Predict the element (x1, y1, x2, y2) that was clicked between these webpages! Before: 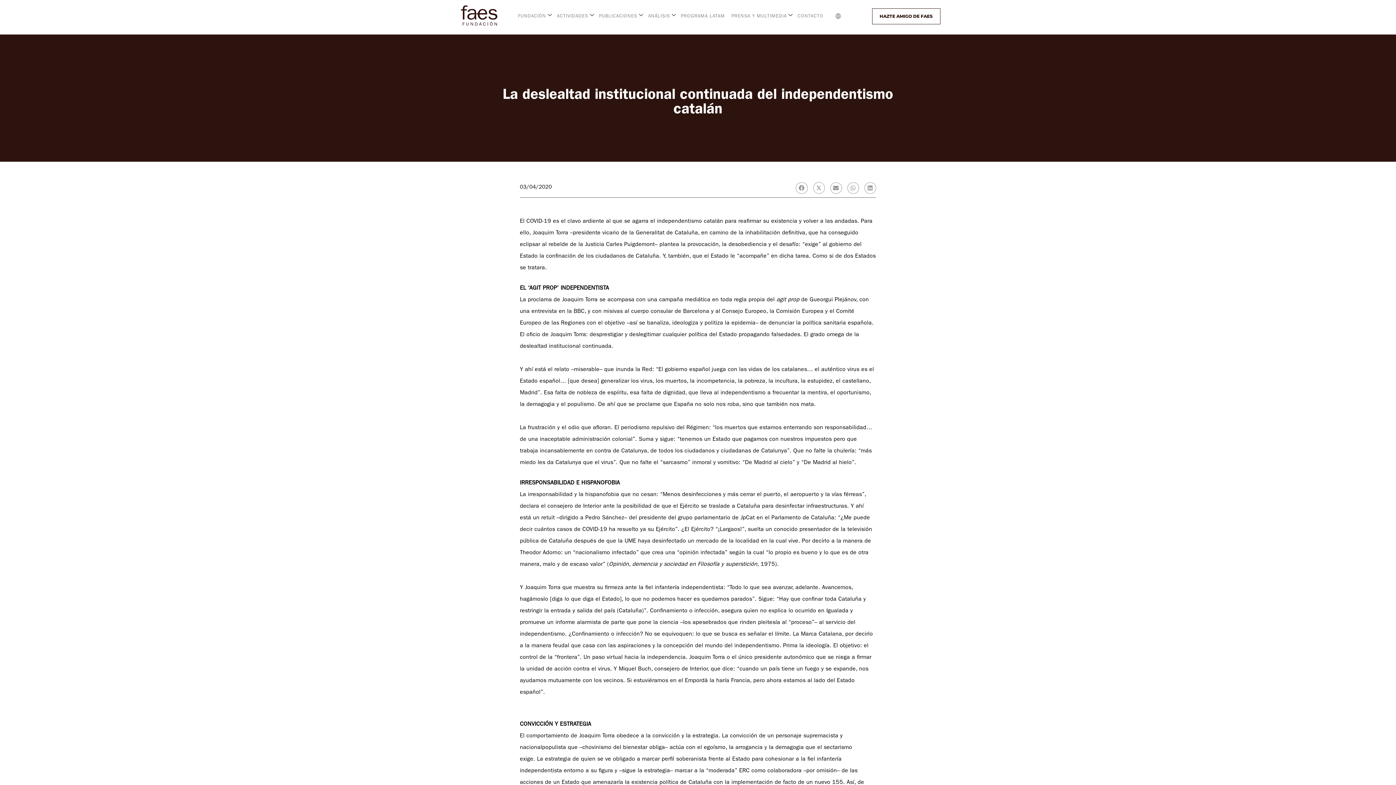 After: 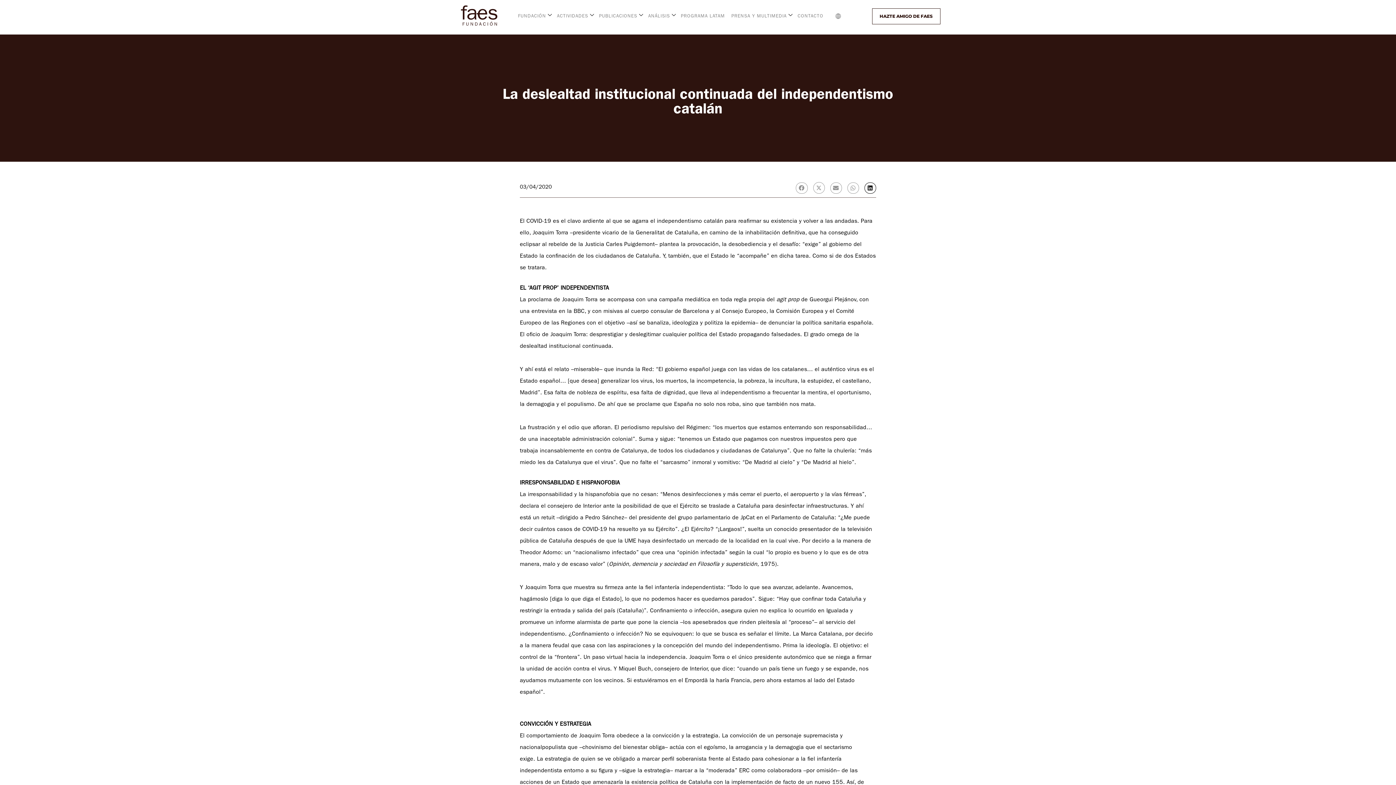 Action: label: Share on linkedin bbox: (864, 182, 876, 193)